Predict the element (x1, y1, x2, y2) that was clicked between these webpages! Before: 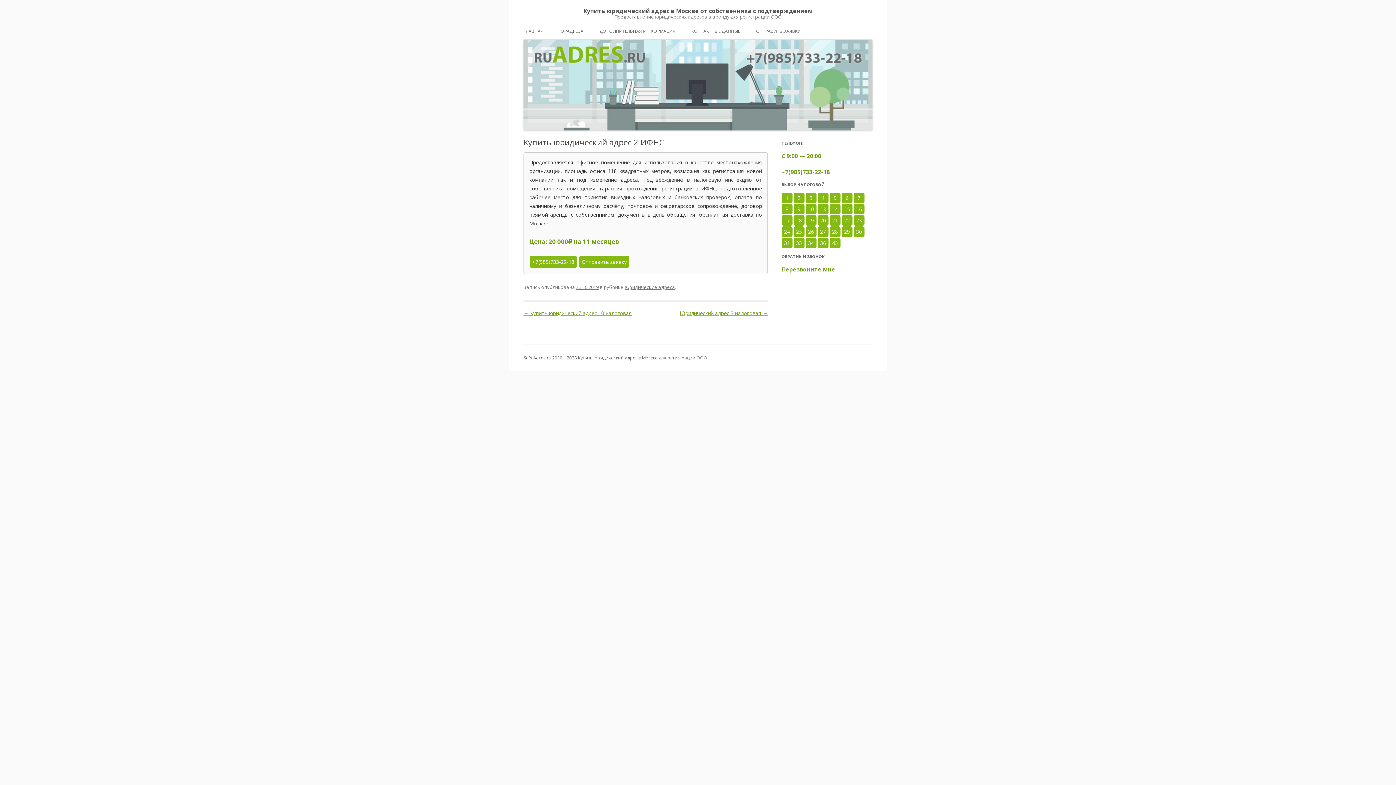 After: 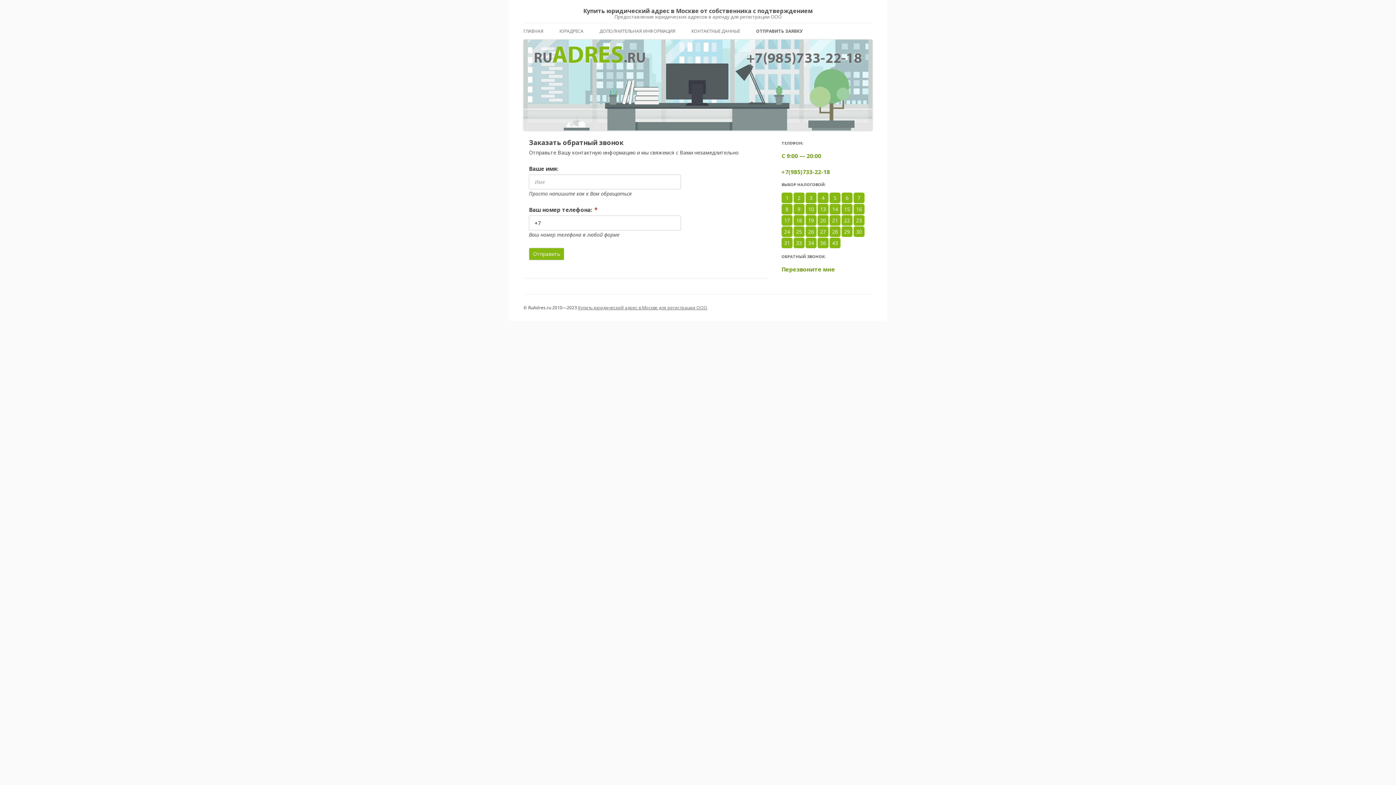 Action: bbox: (781, 265, 835, 273) label: Перезвоните мне